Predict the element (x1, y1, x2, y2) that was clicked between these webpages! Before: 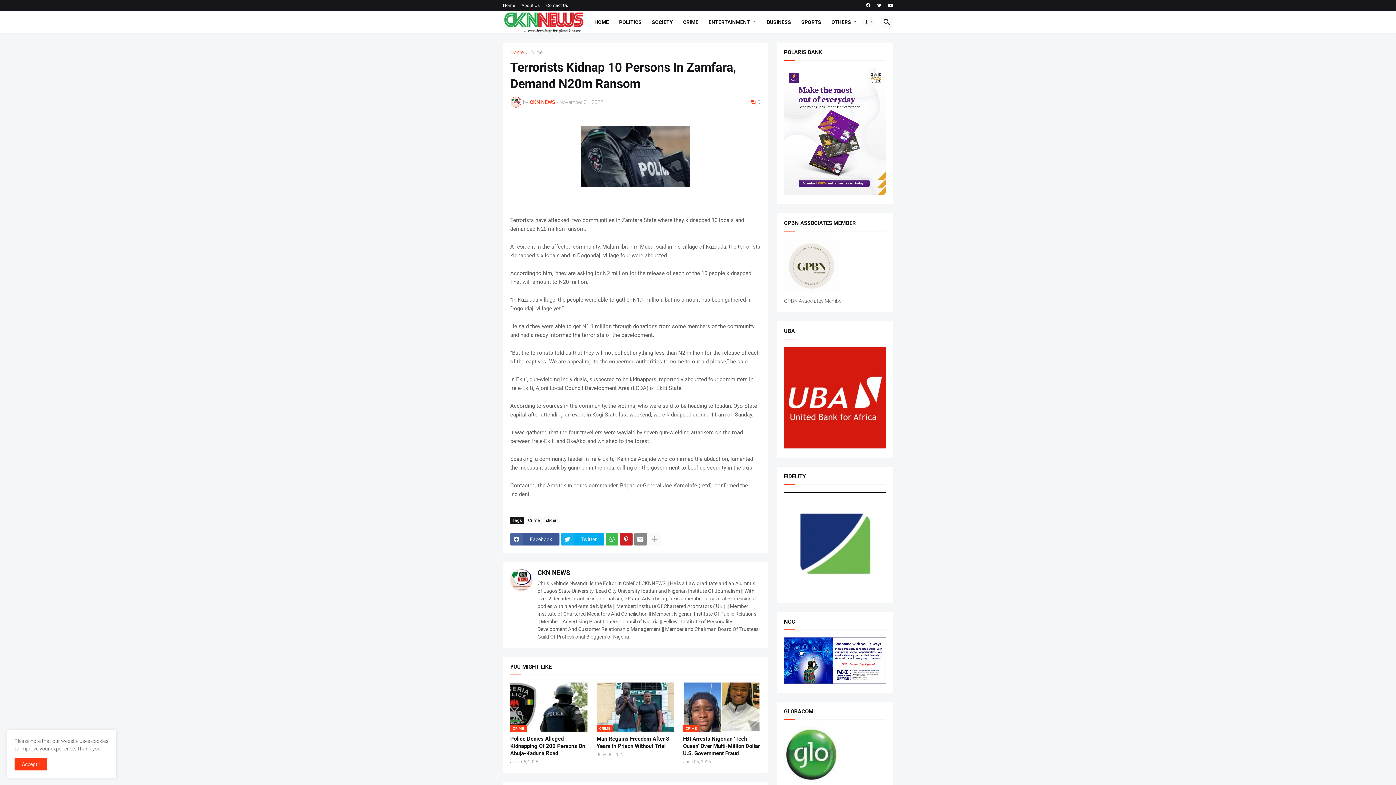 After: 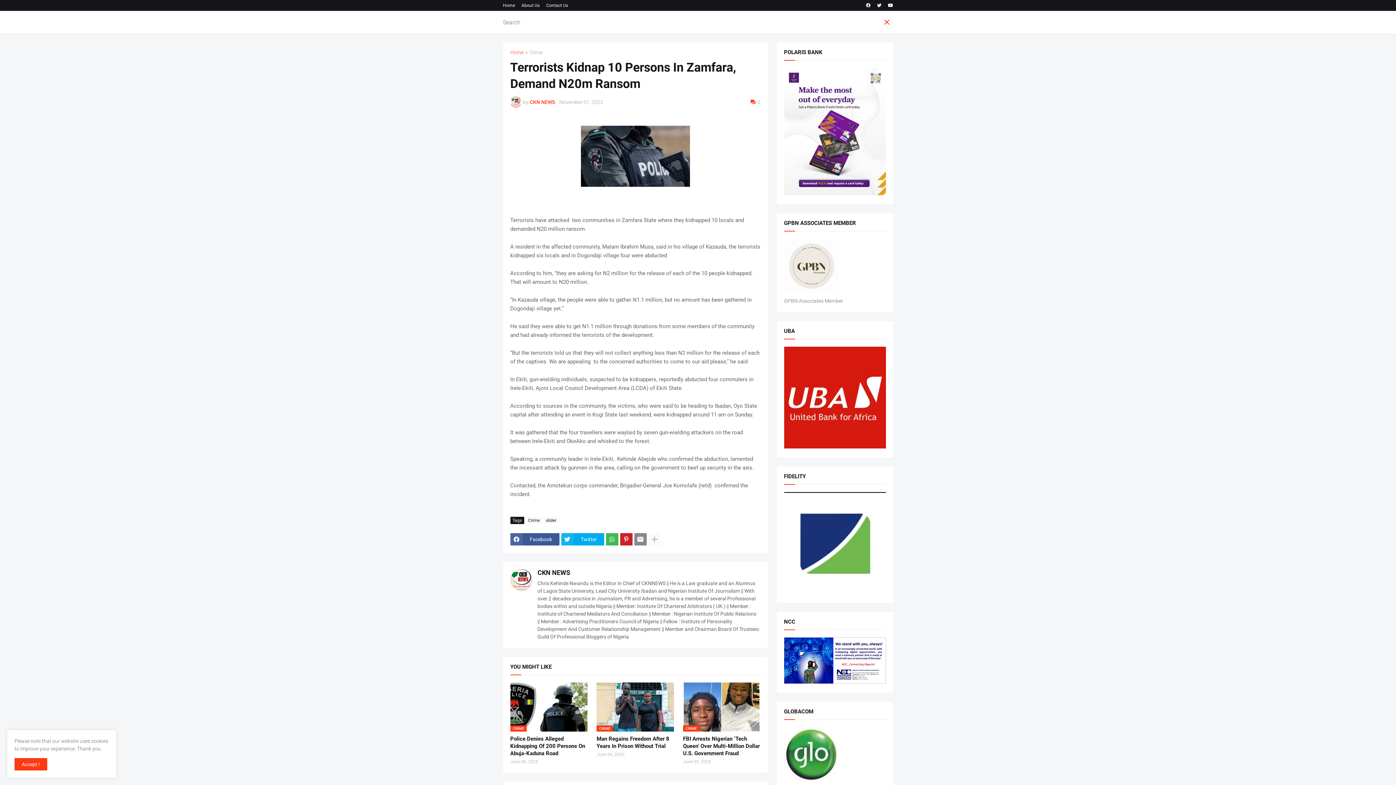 Action: bbox: (880, 16, 893, 28)